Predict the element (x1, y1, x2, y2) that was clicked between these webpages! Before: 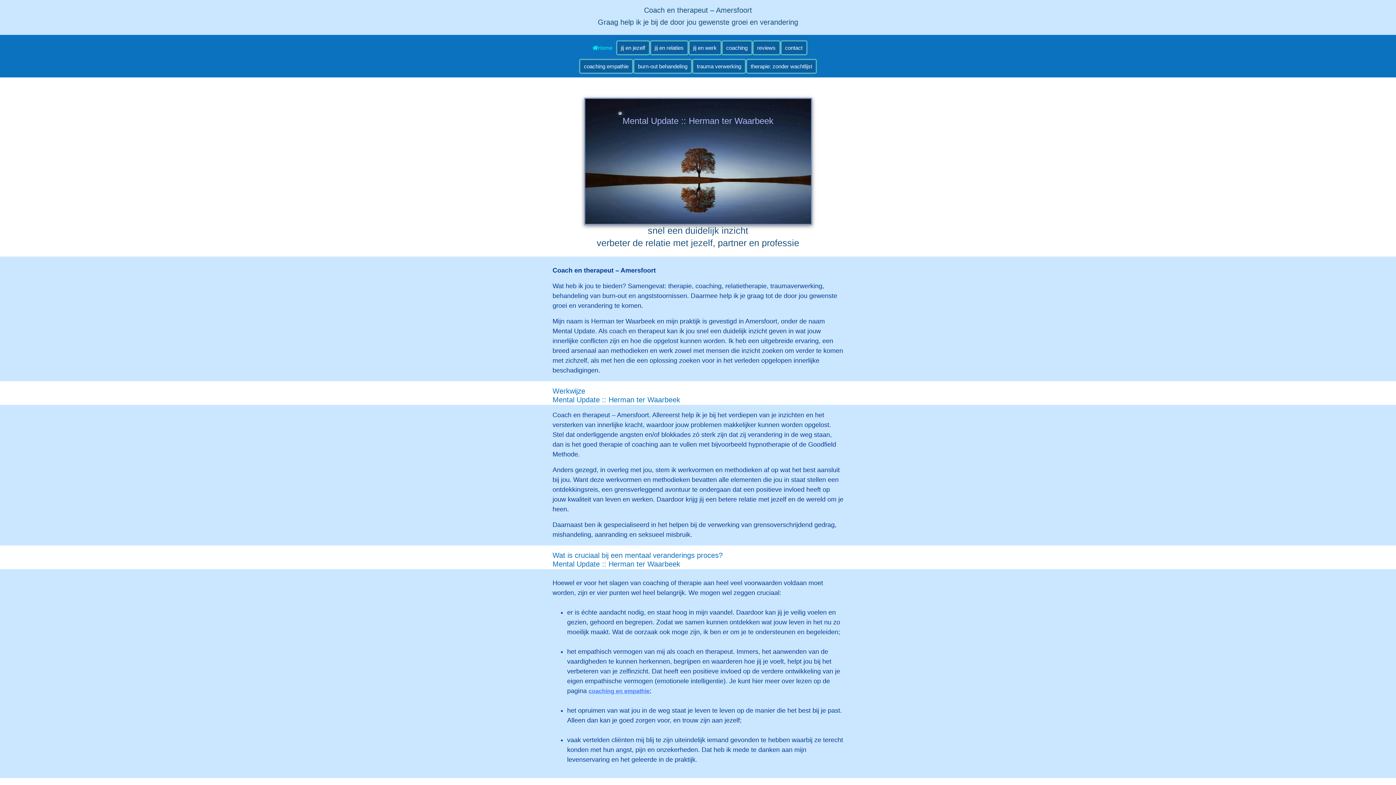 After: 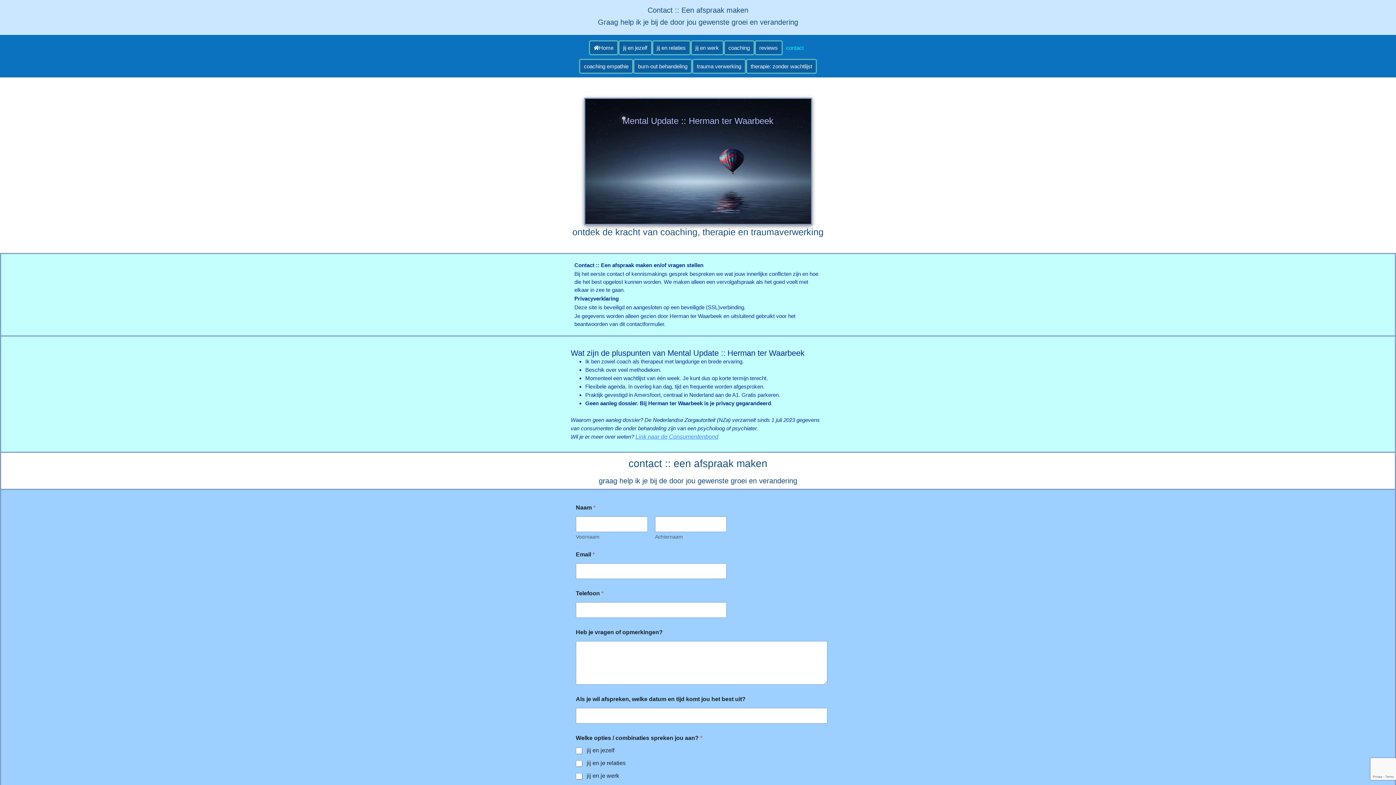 Action: label: contact bbox: (780, 40, 807, 55)